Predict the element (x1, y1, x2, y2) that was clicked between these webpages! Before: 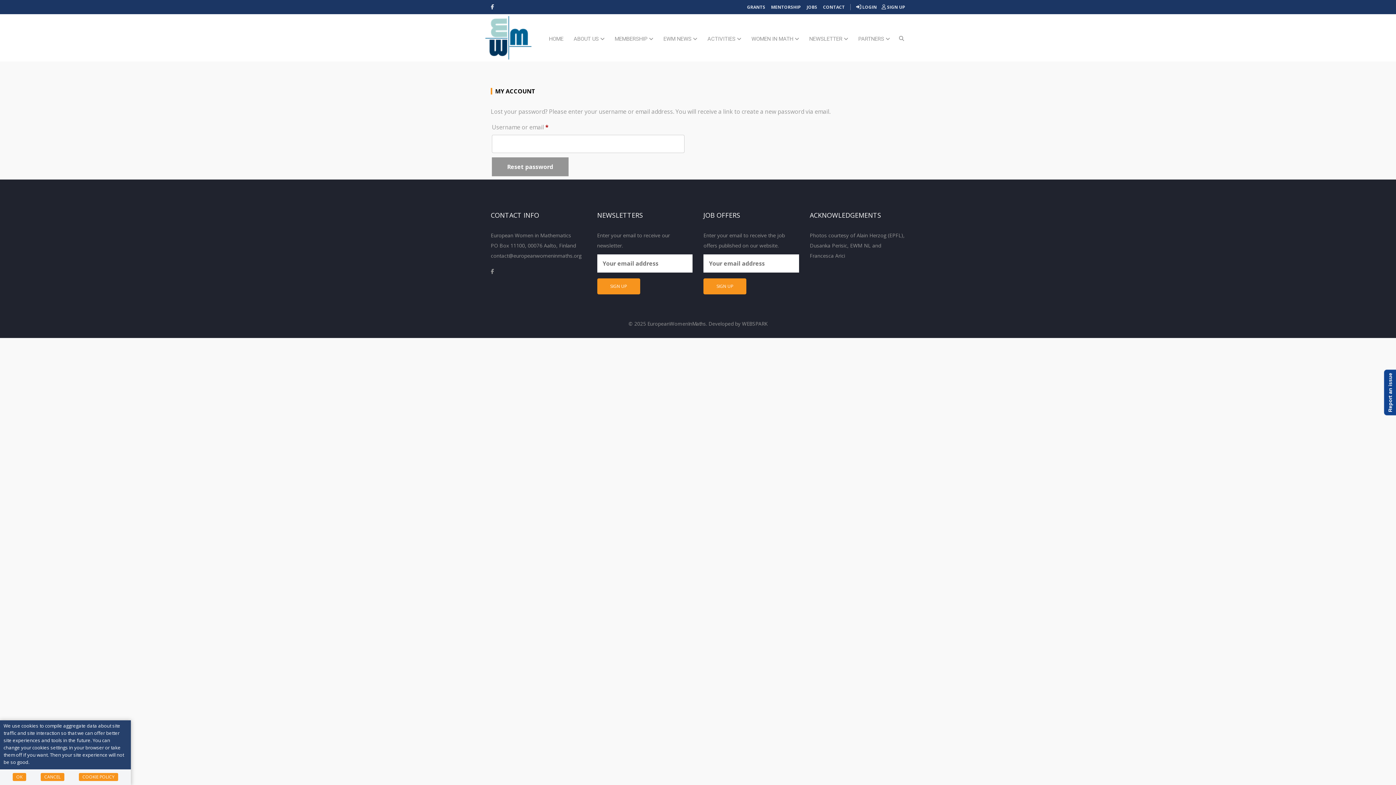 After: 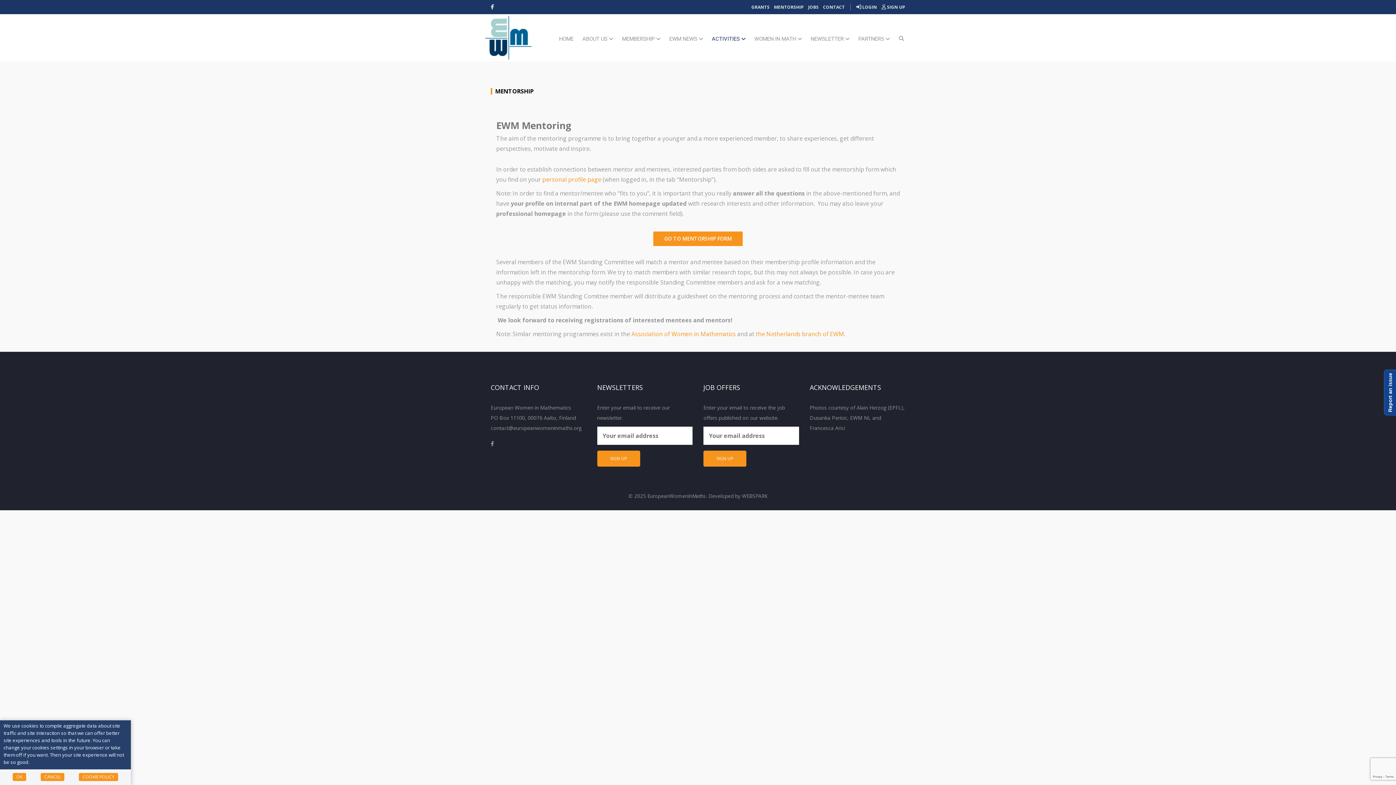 Action: bbox: (770, 2, 802, 12) label: MENTORSHIP